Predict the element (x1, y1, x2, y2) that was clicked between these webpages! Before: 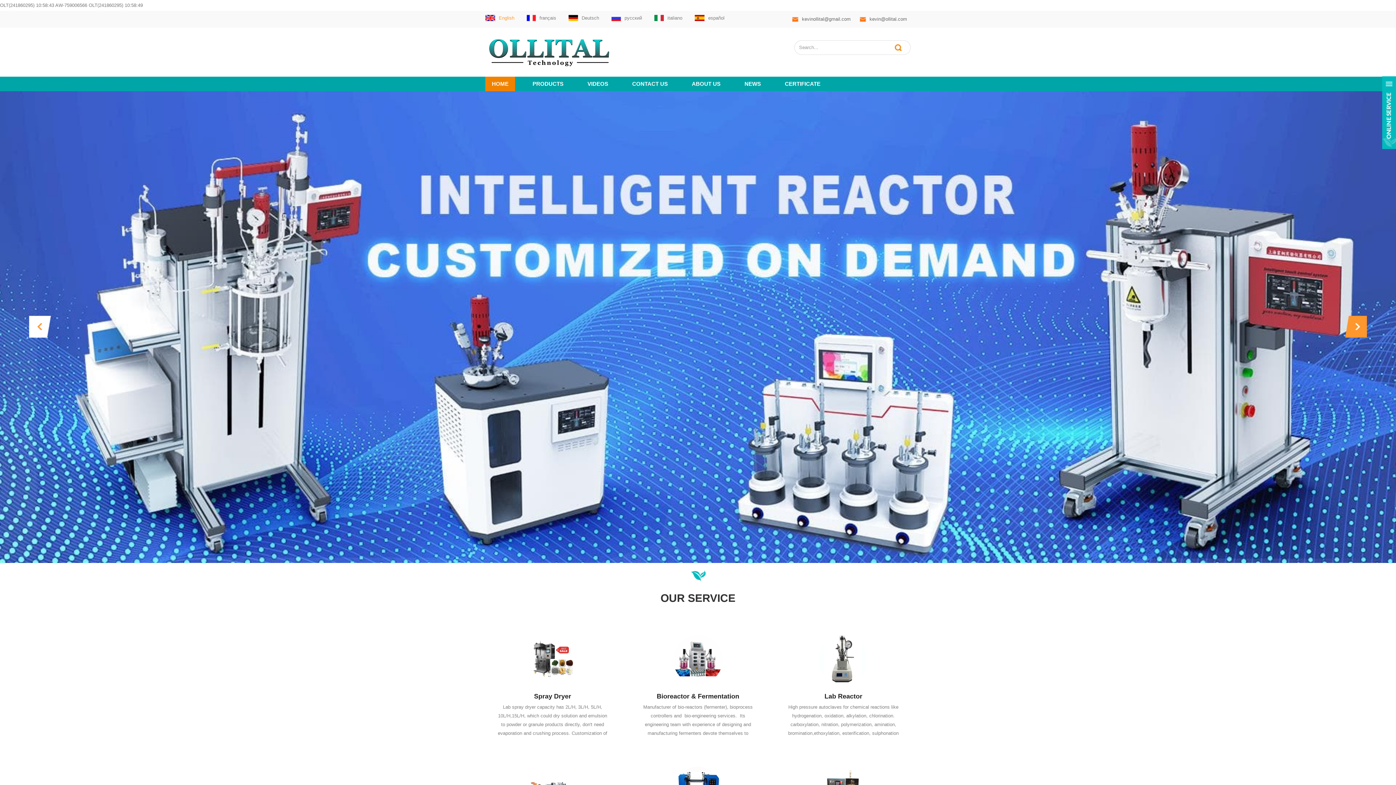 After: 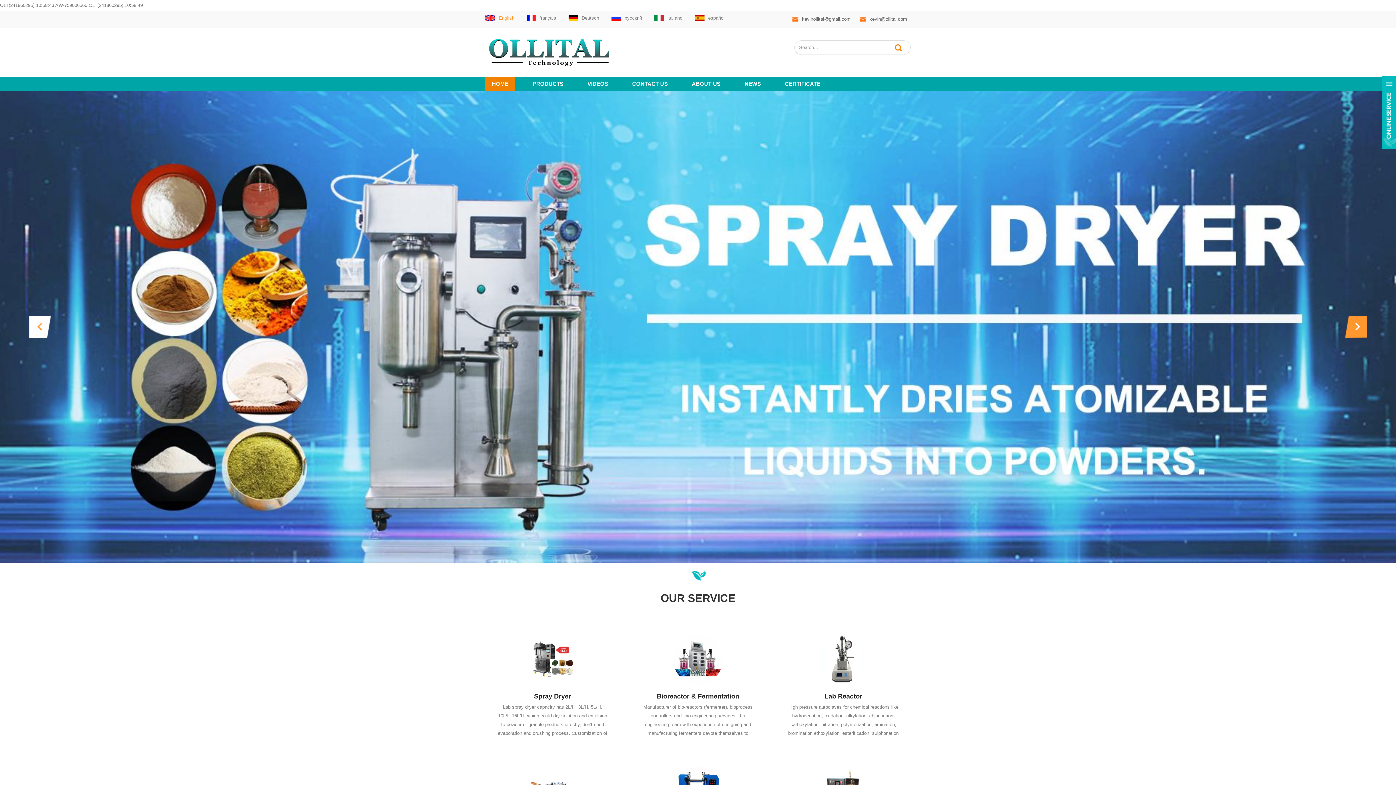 Action: bbox: (1345, 315, 1367, 337)